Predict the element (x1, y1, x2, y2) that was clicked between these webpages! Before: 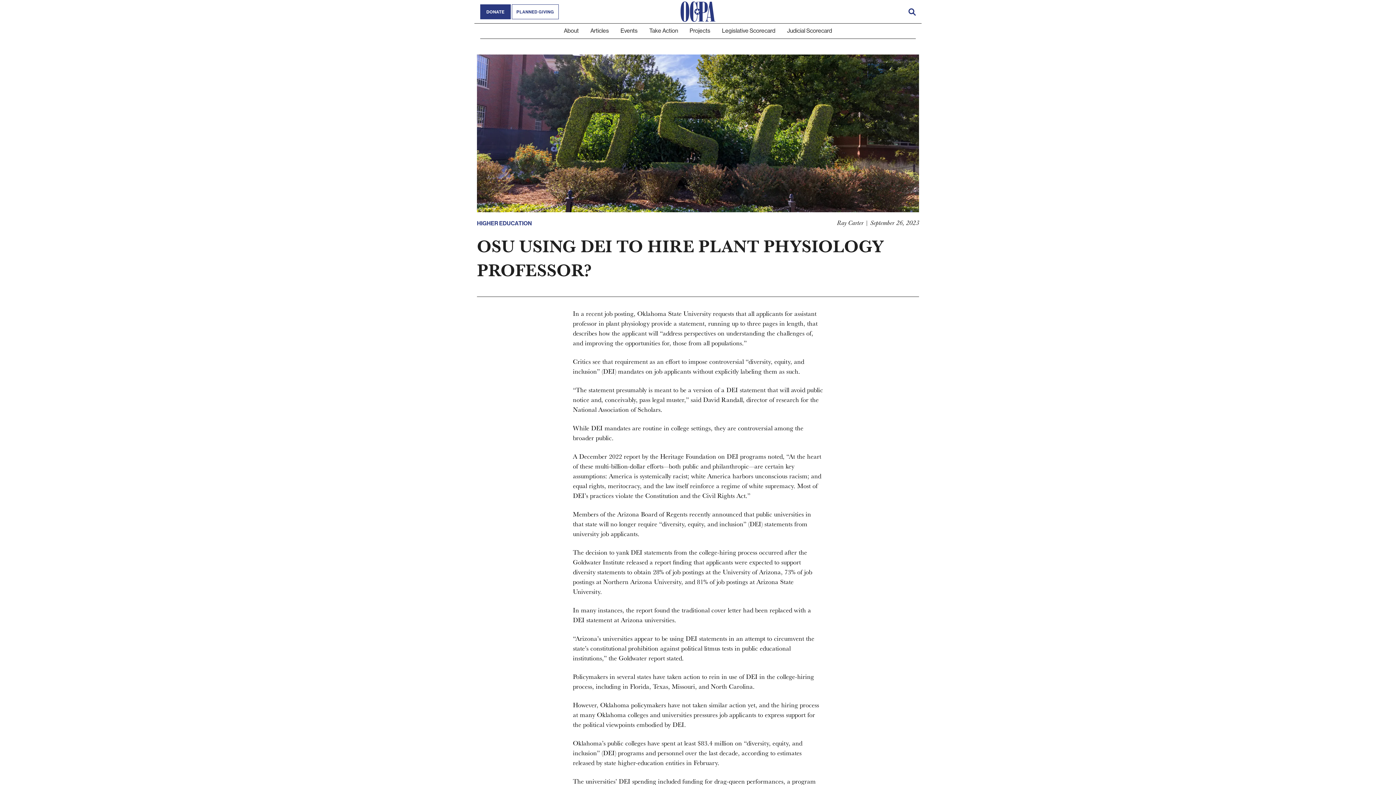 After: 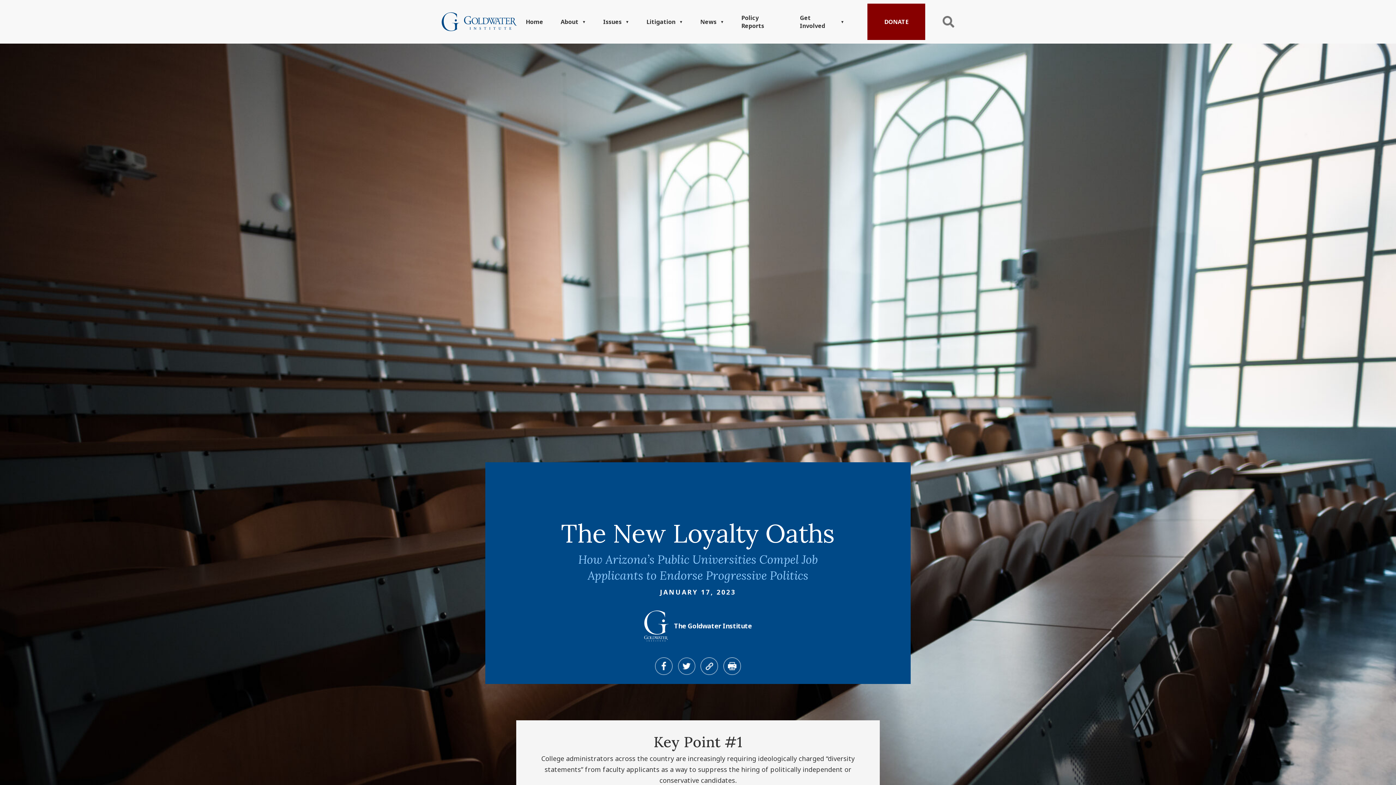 Action: label: report bbox: (654, 558, 671, 566)